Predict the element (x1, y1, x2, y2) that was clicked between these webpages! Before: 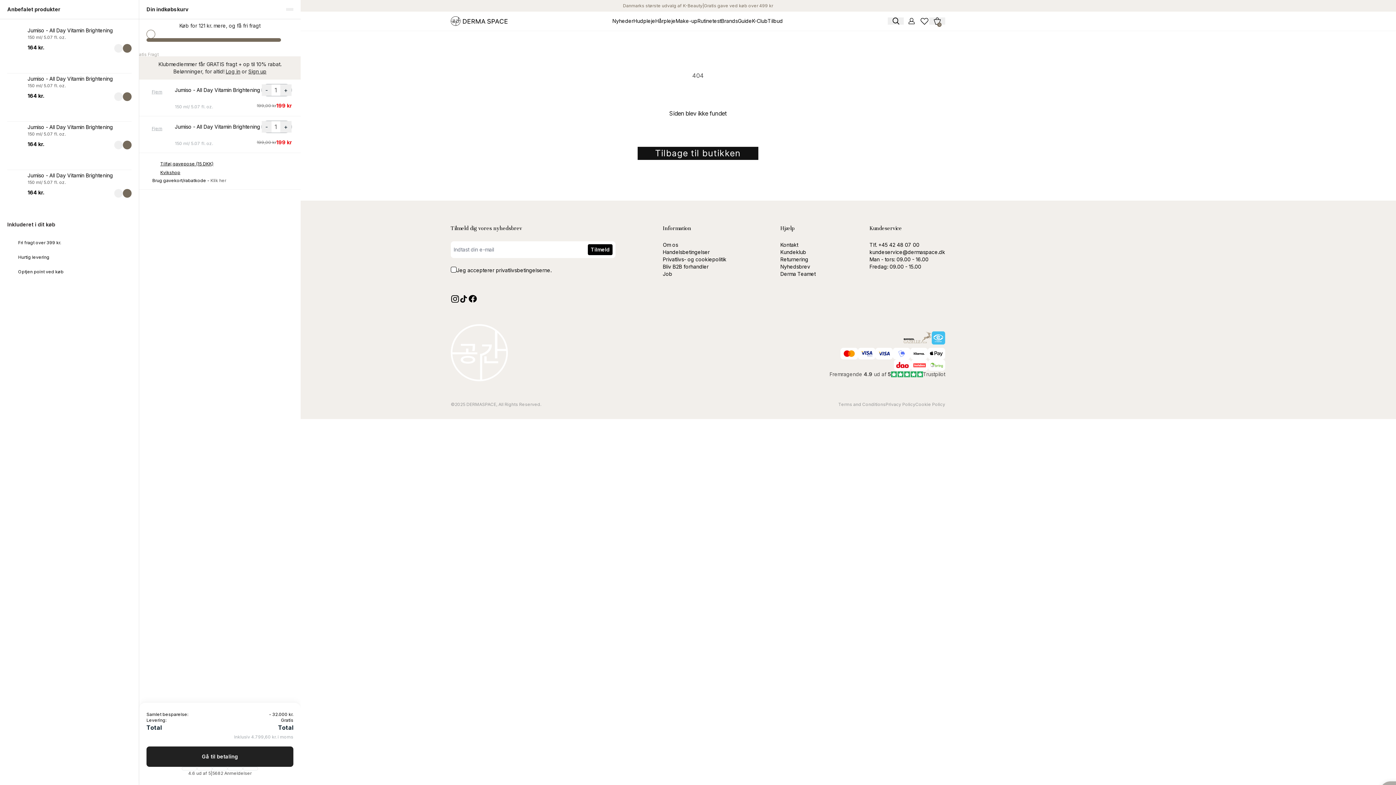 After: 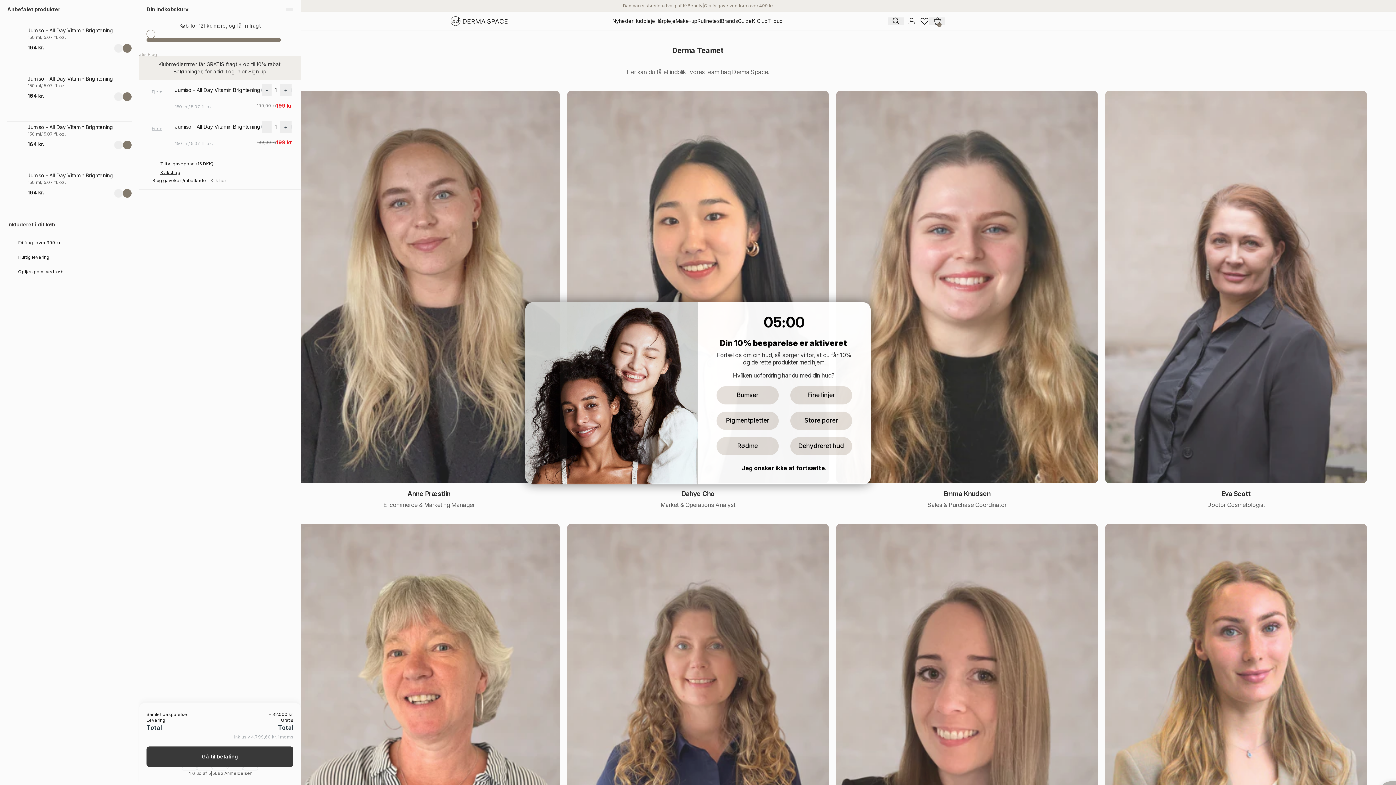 Action: bbox: (780, 270, 815, 277) label: Derma Teamet